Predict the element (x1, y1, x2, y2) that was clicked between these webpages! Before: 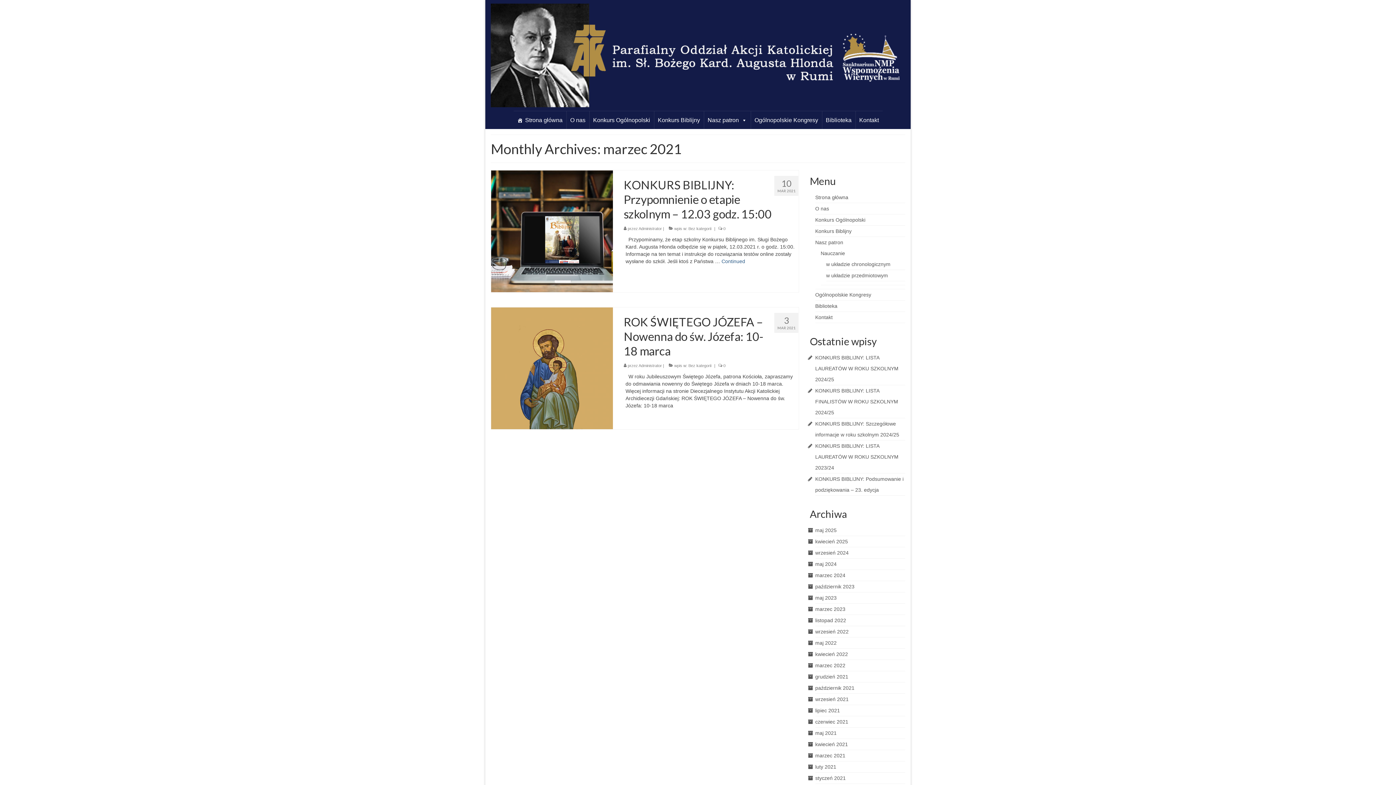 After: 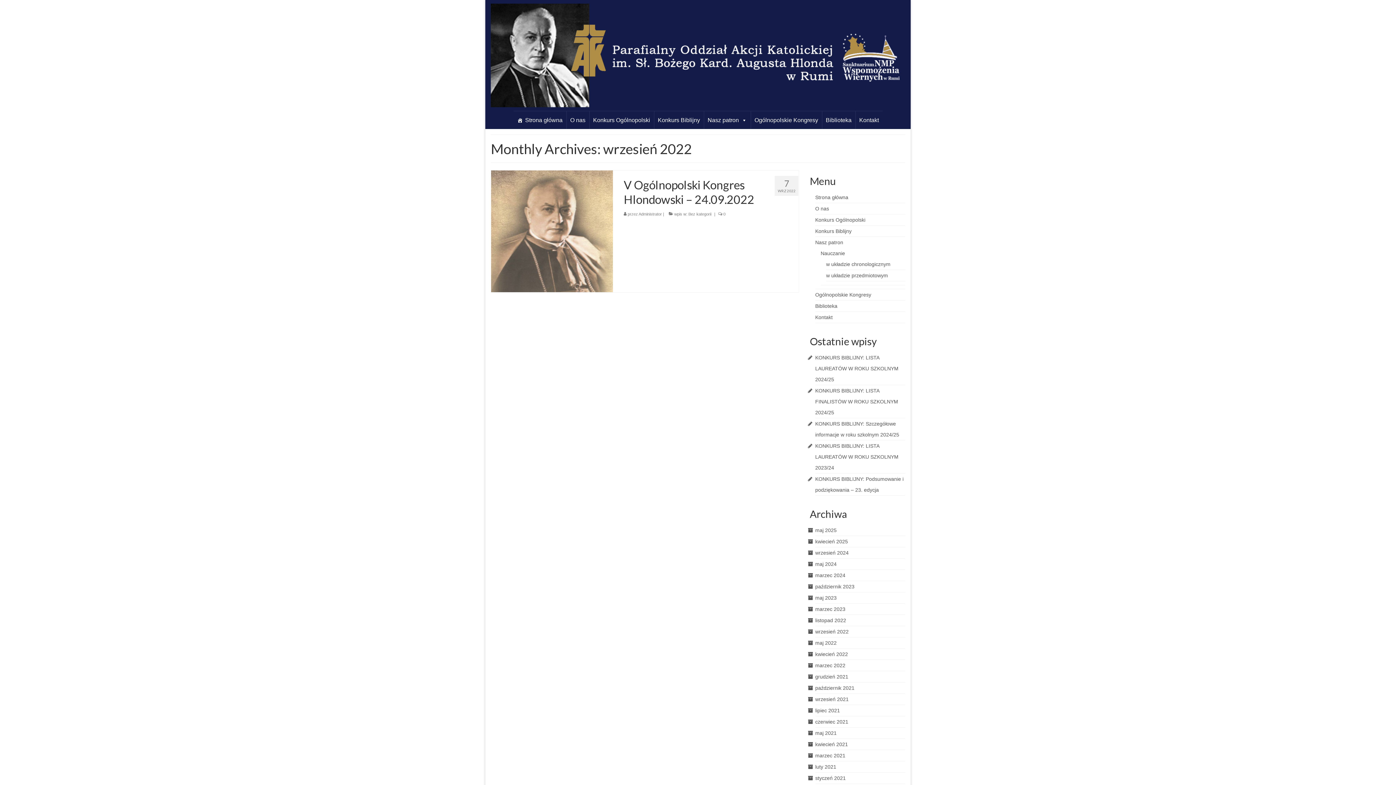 Action: bbox: (815, 629, 848, 634) label: wrzesień 2022